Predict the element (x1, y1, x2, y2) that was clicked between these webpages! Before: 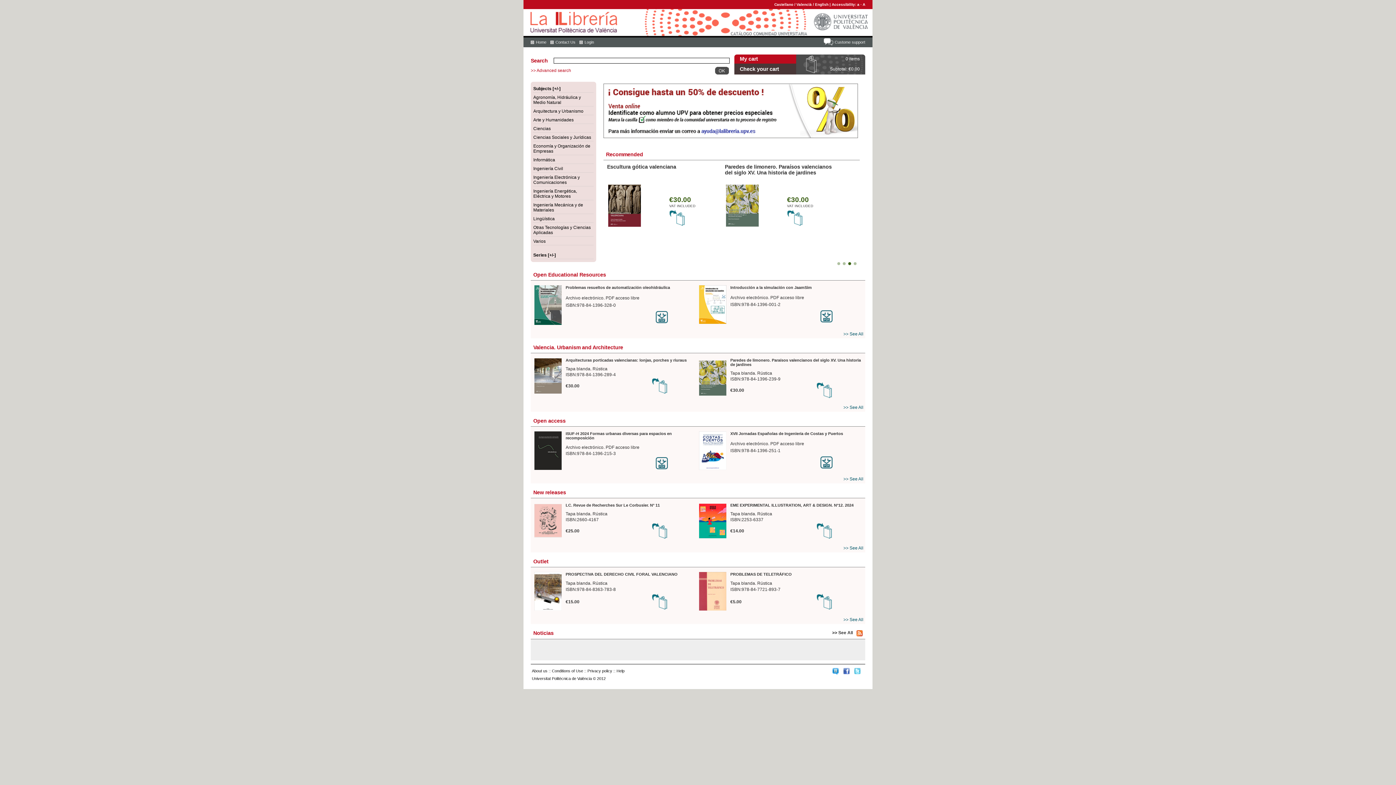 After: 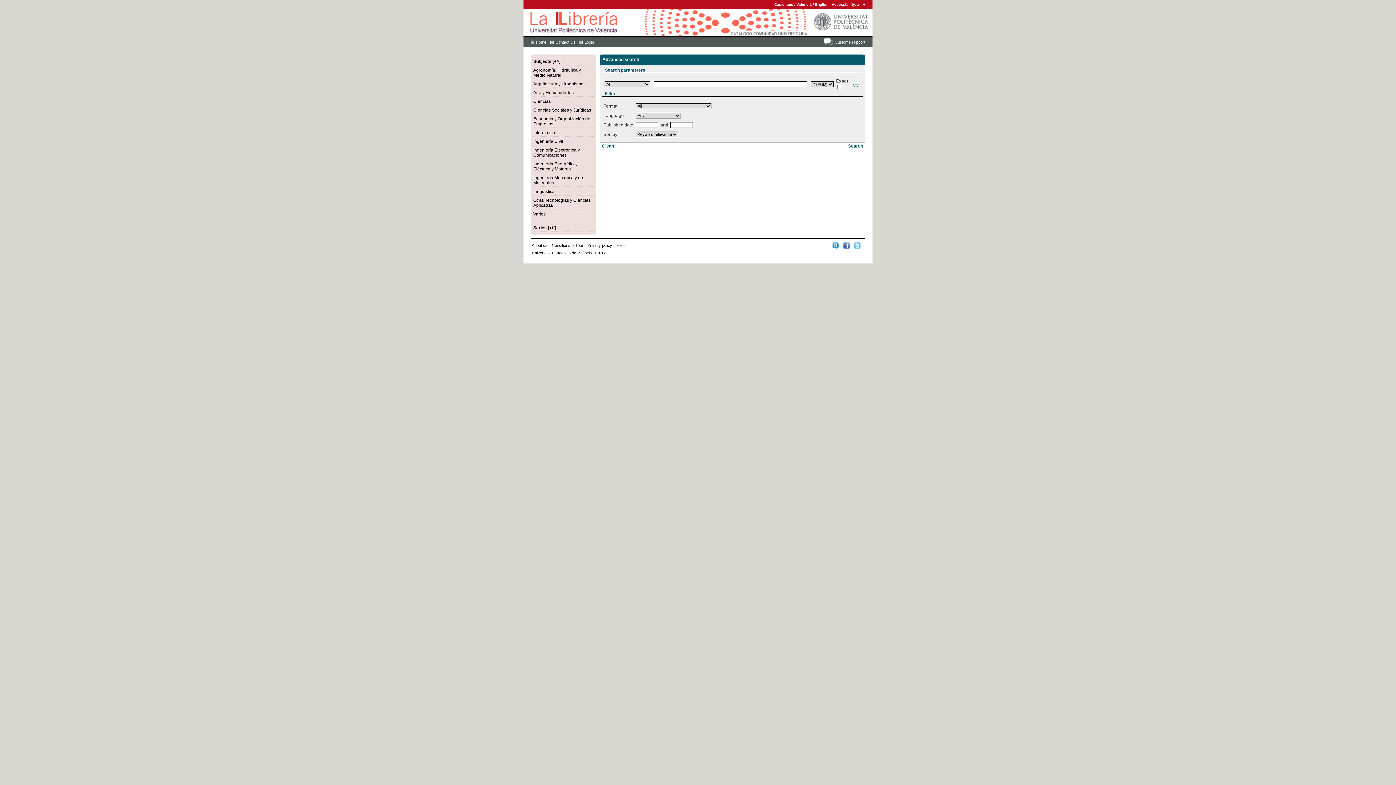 Action: bbox: (530, 68, 571, 73) label: >> Advanced search